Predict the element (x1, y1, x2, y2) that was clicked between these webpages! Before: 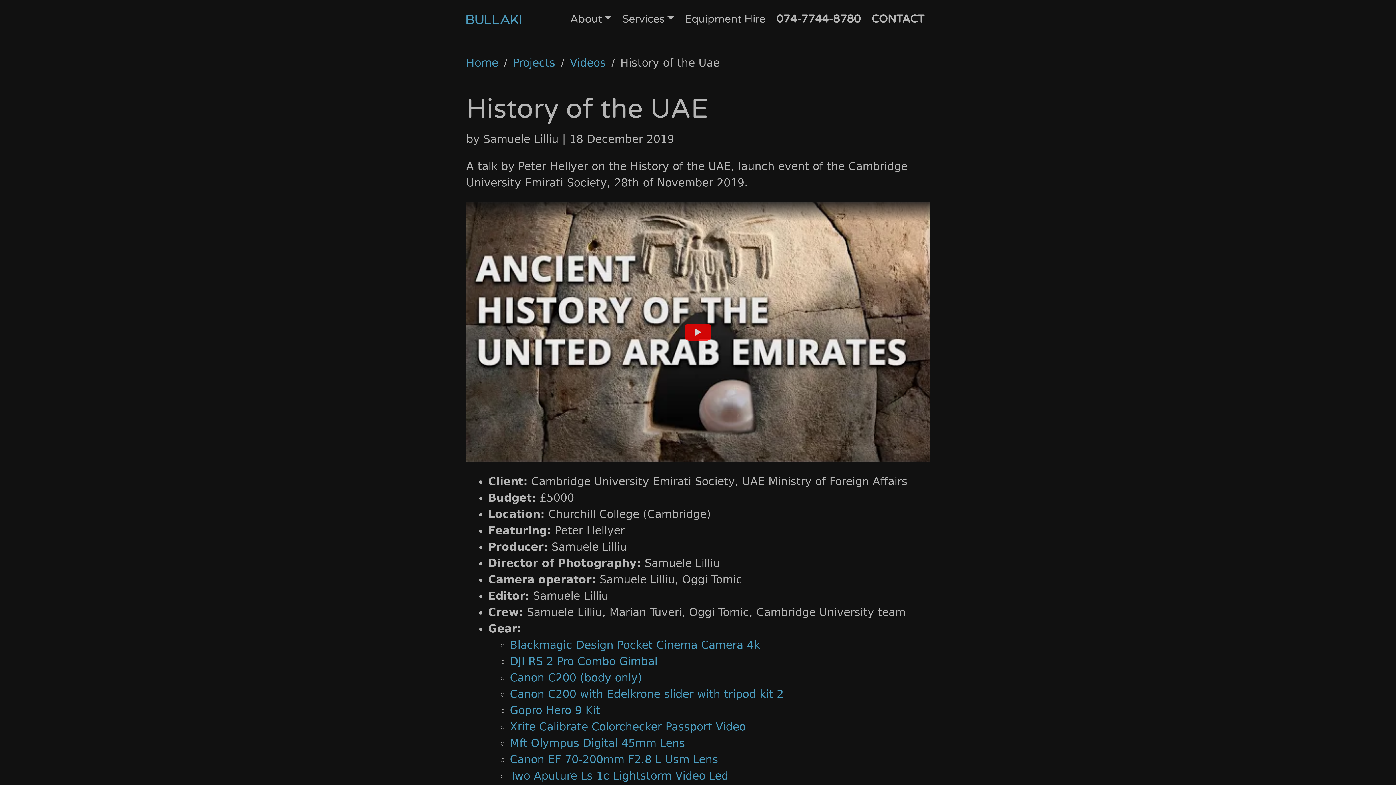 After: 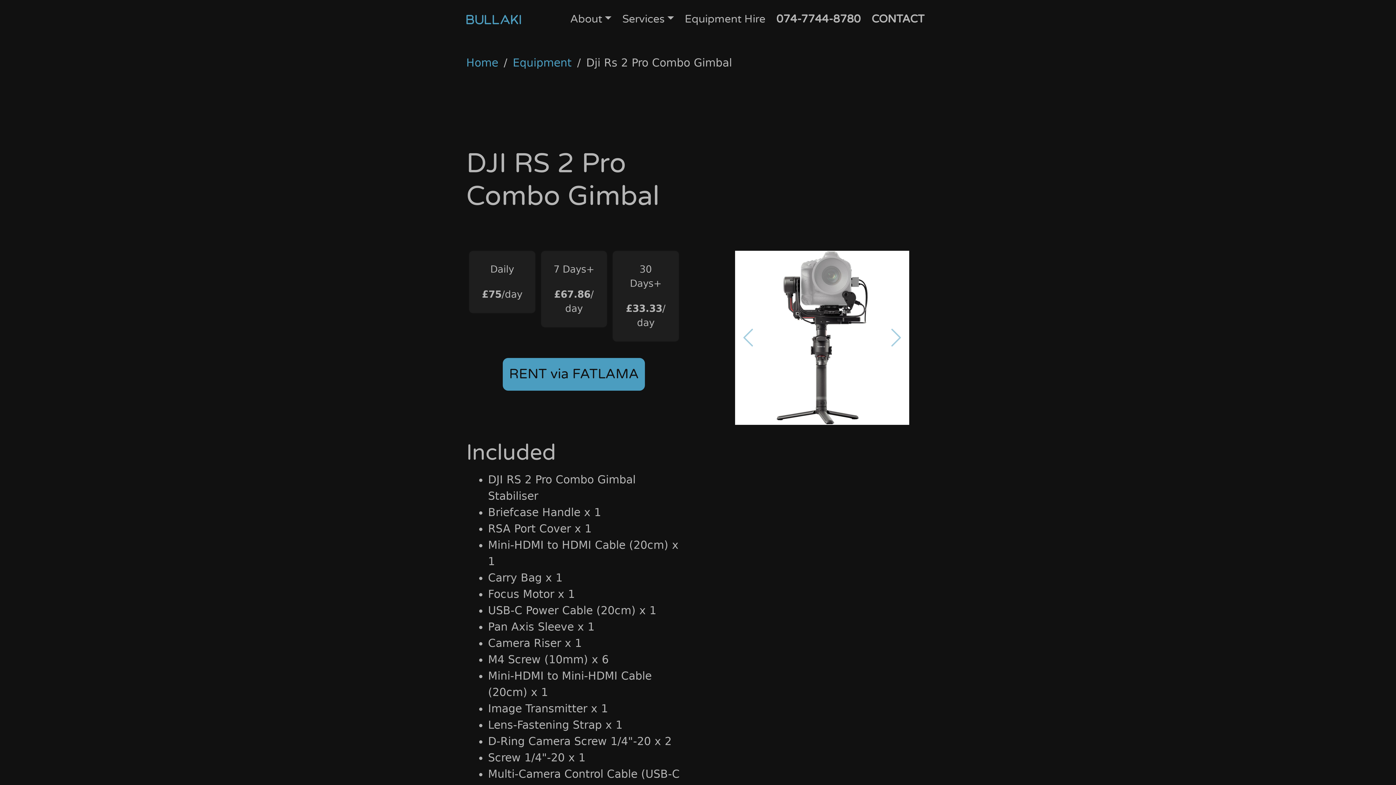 Action: label: DJI RS 2 Pro Combo Gimbal bbox: (510, 655, 657, 668)